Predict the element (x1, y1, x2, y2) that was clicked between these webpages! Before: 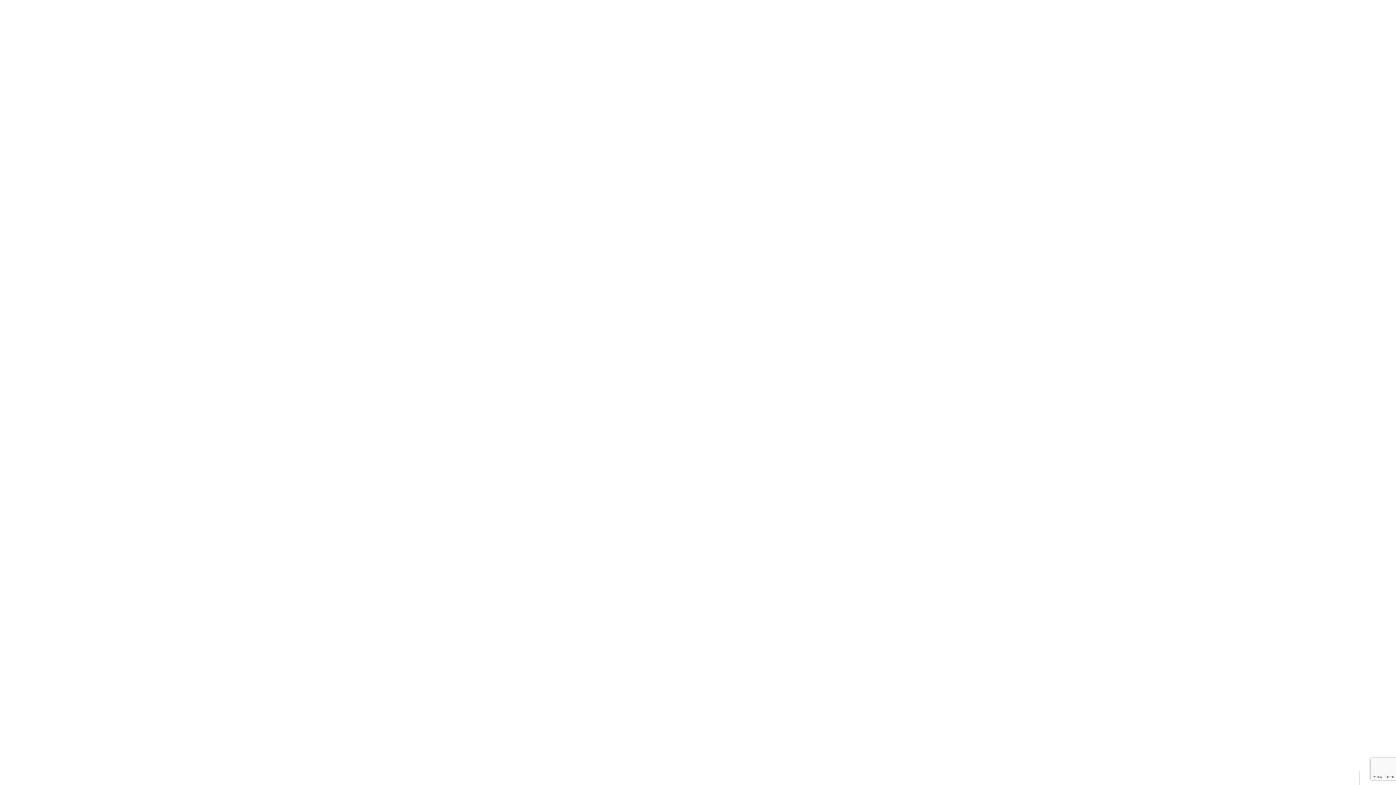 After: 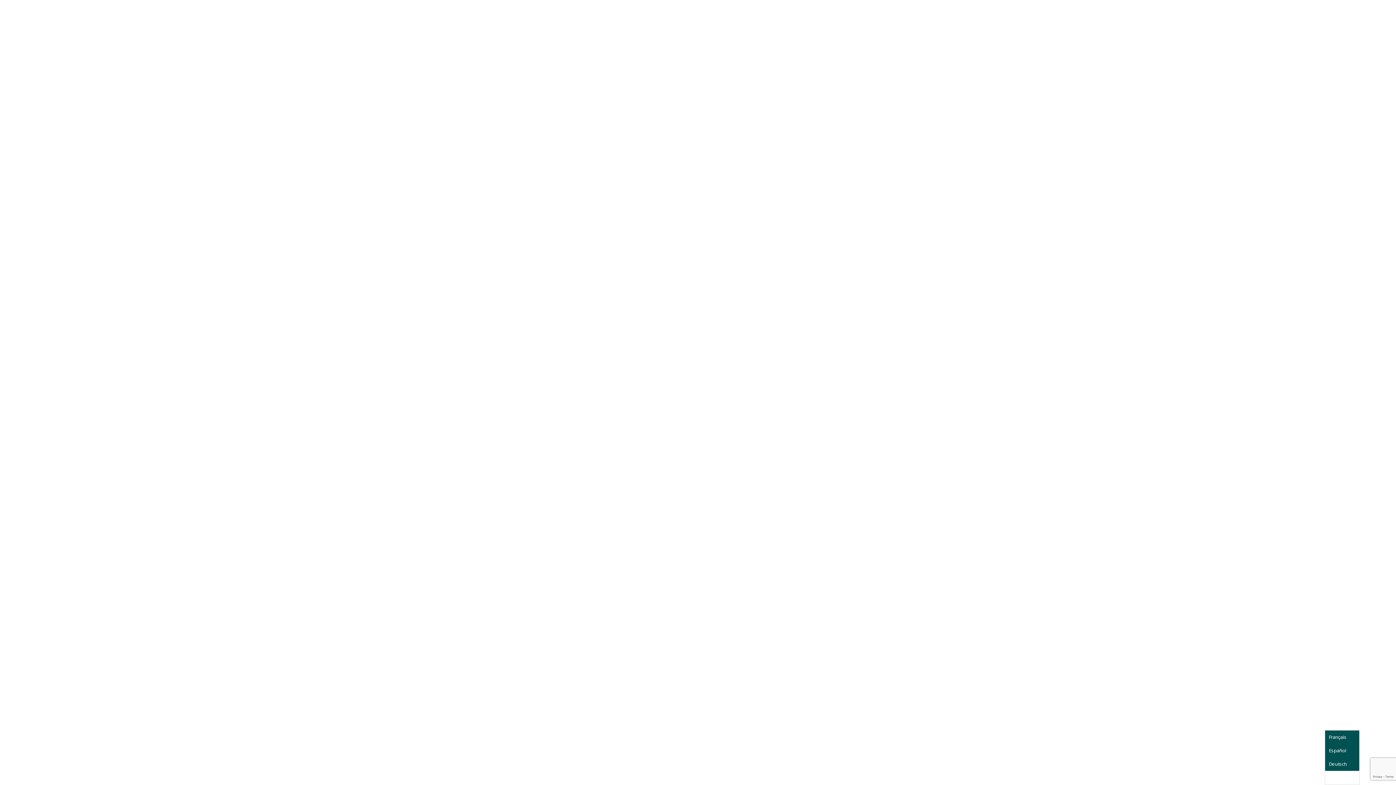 Action: label: English bbox: (1325, 771, 1359, 785)